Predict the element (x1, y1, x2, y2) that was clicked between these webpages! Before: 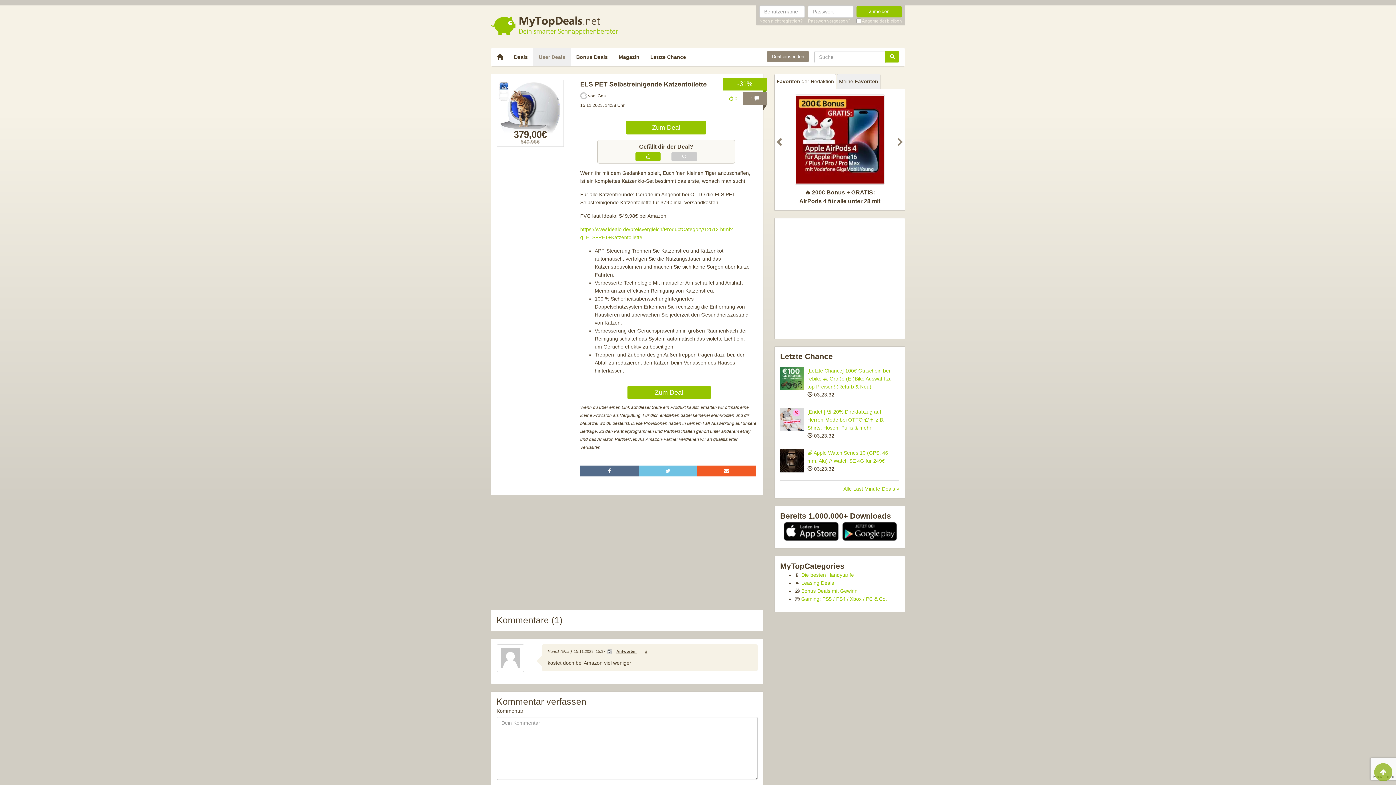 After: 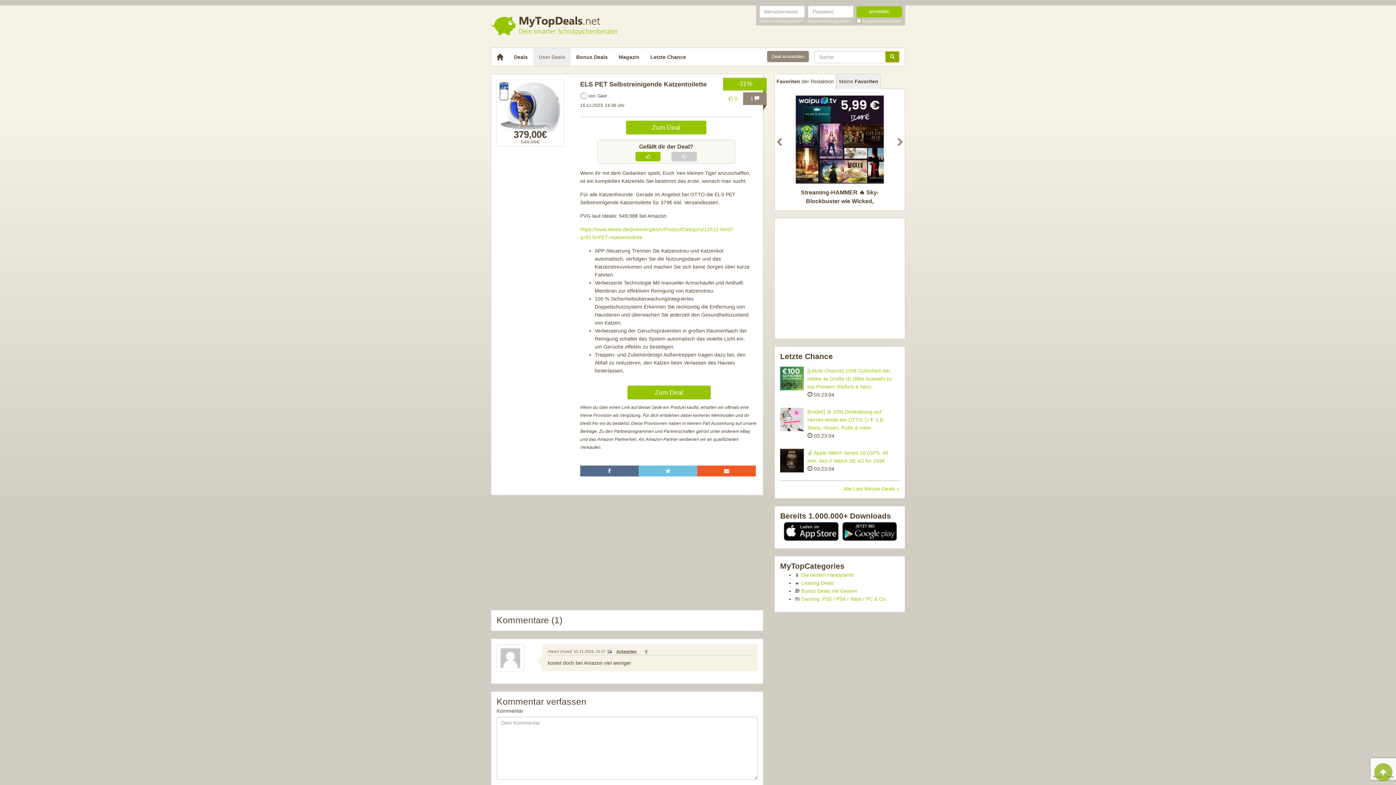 Action: bbox: (885, 51, 899, 62)